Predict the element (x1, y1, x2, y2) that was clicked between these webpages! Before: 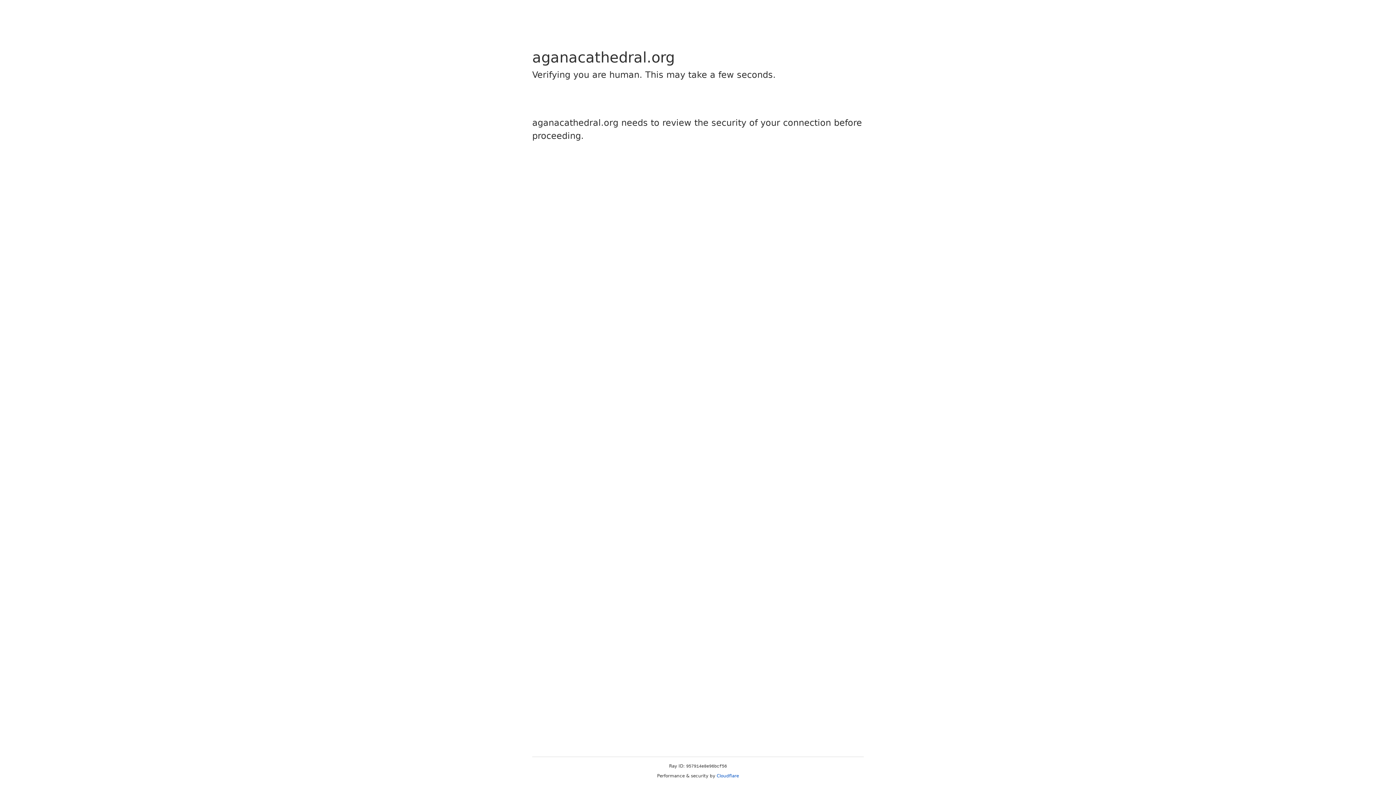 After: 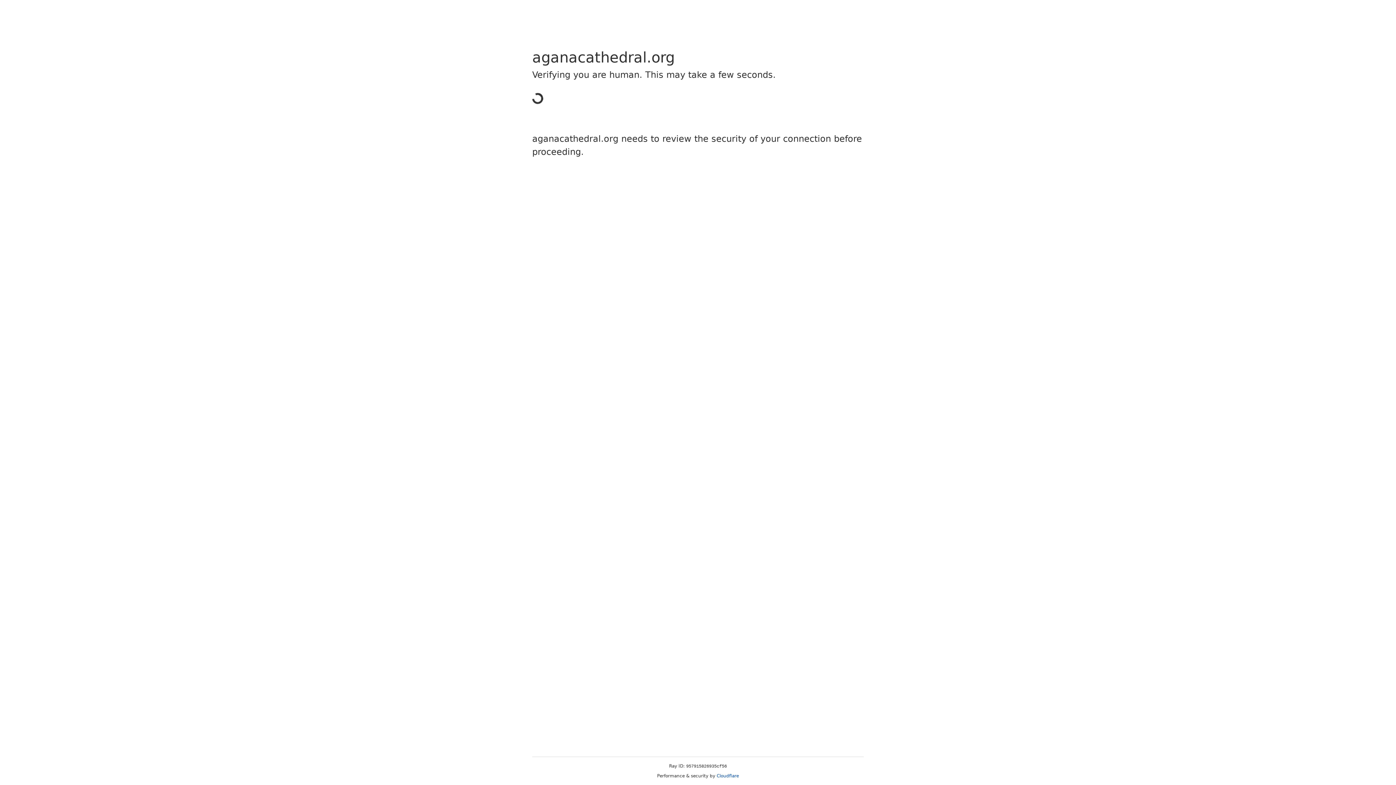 Action: label: Cloudflare bbox: (716, 773, 739, 778)